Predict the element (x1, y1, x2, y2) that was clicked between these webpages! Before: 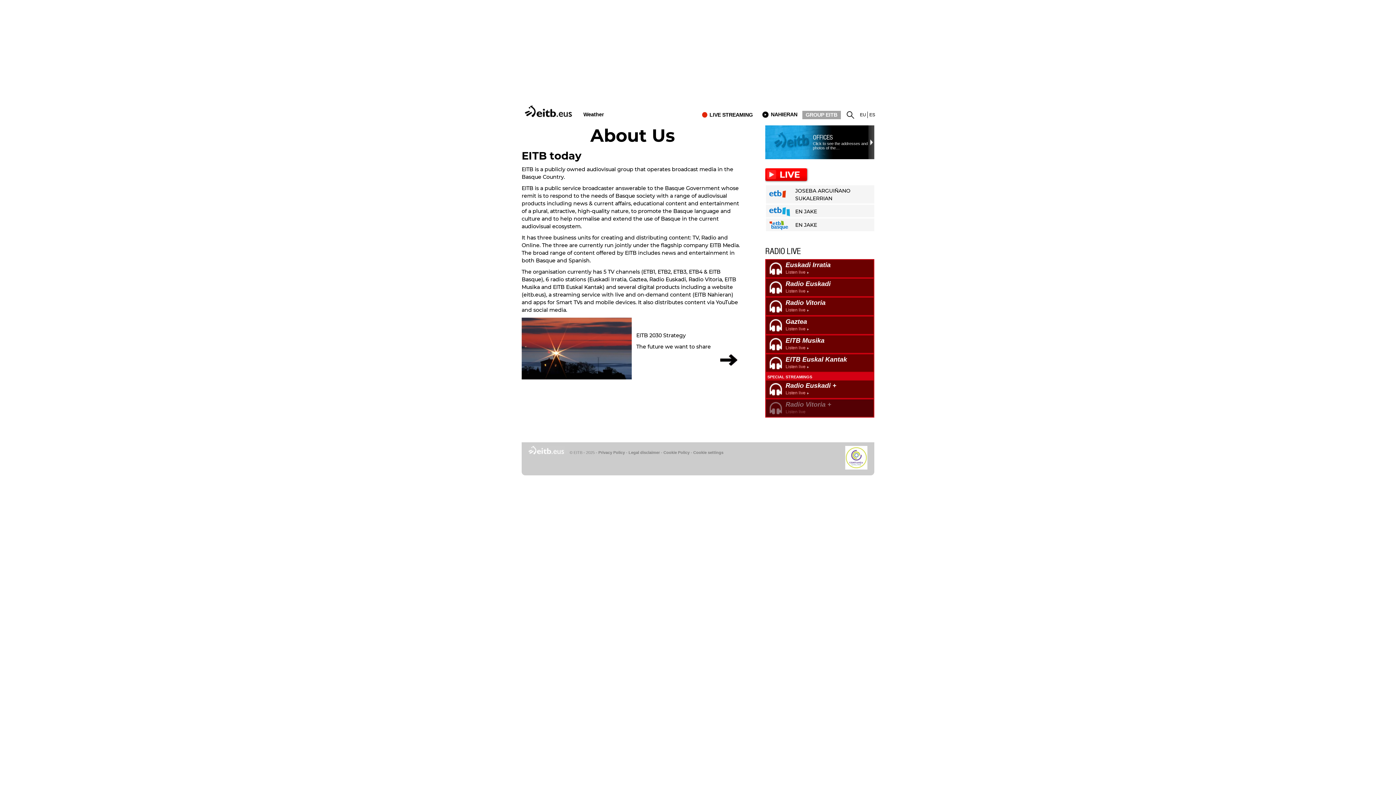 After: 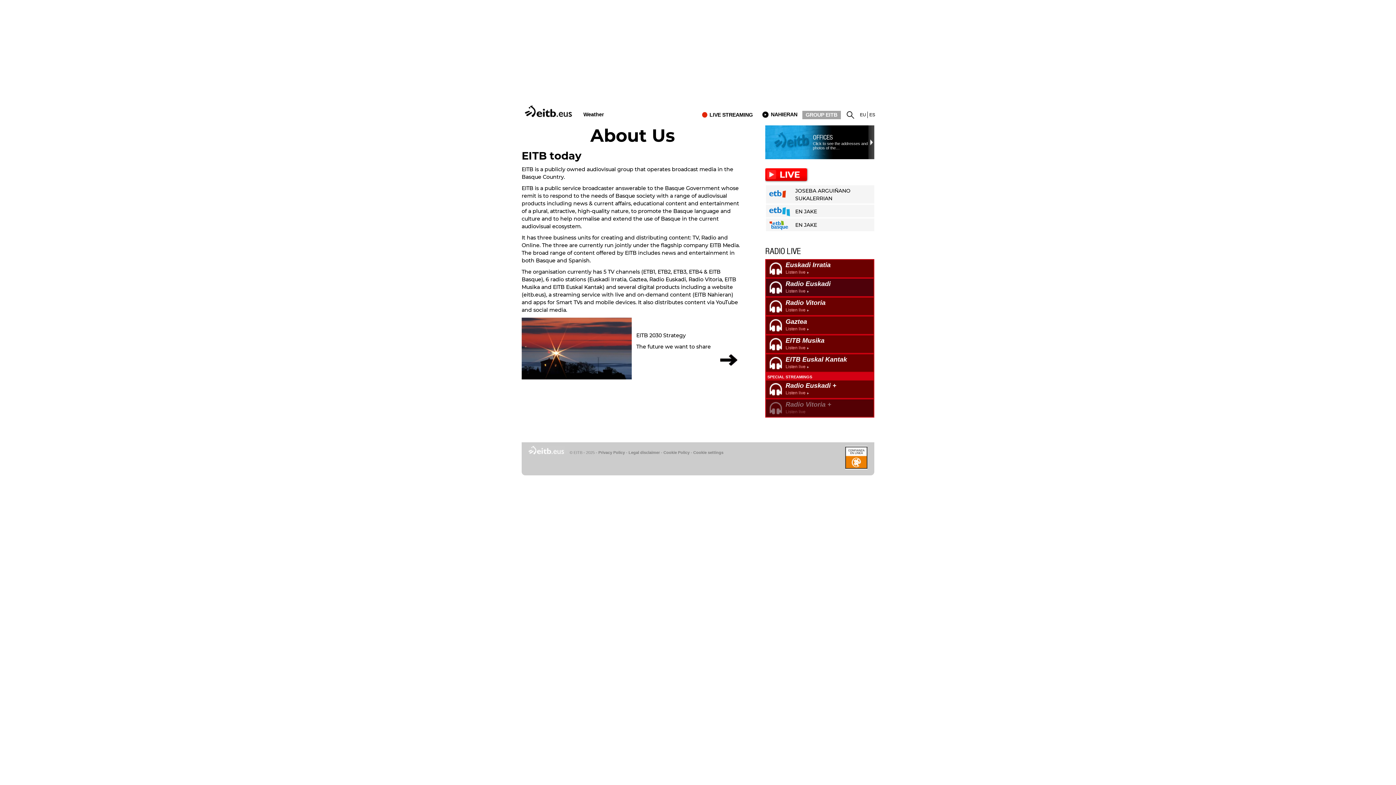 Action: bbox: (765, 278, 874, 297) label: Radio Euskadi
Listen live